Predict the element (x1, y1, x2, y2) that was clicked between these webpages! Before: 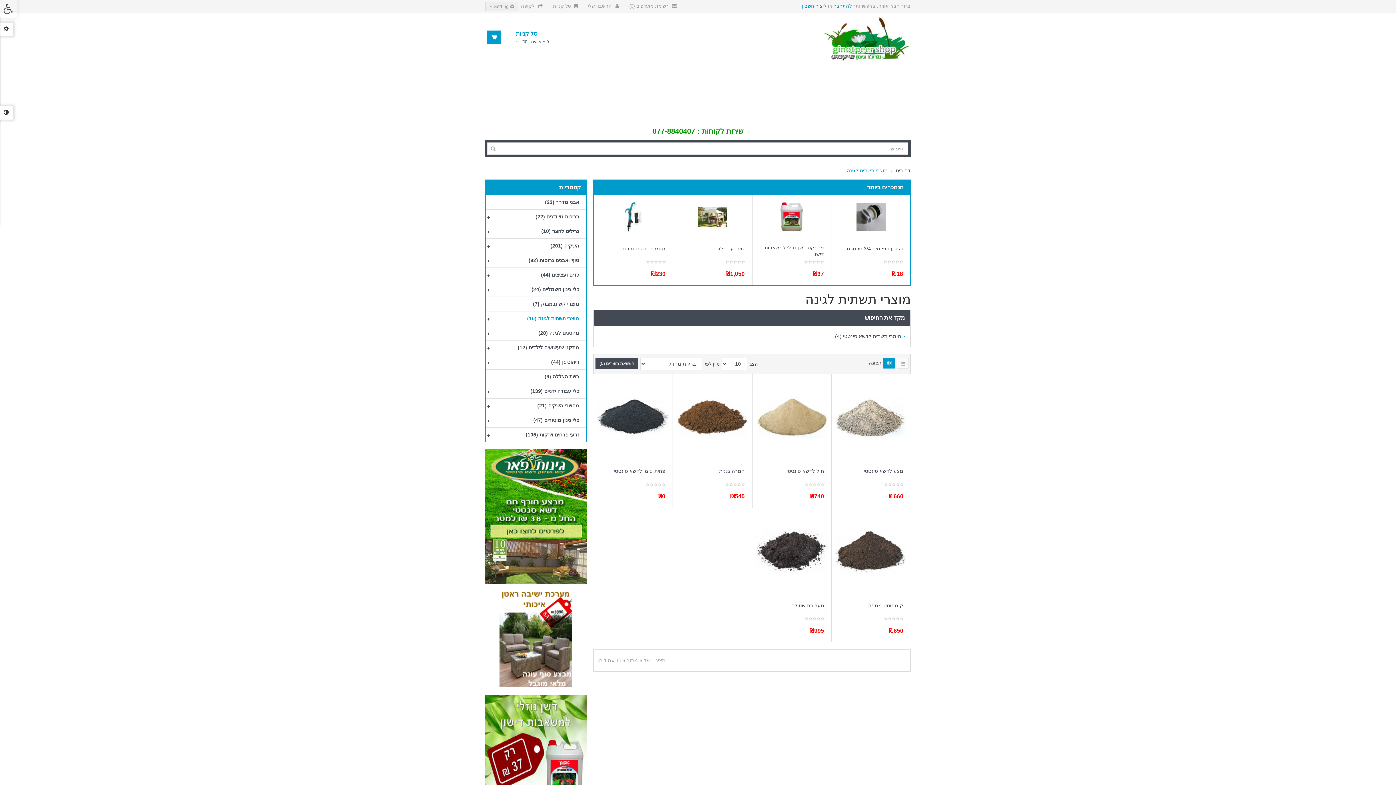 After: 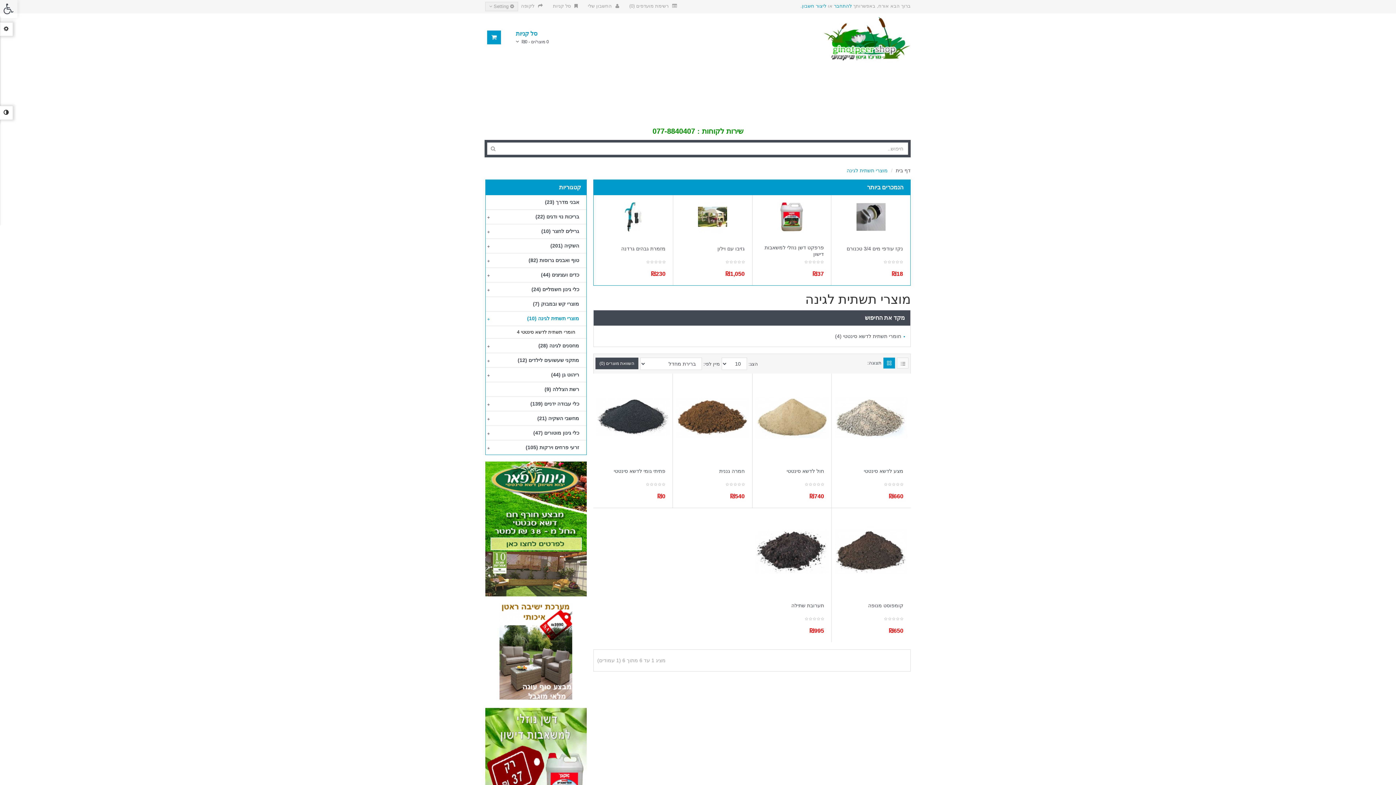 Action: label: + bbox: (485, 316, 492, 322)